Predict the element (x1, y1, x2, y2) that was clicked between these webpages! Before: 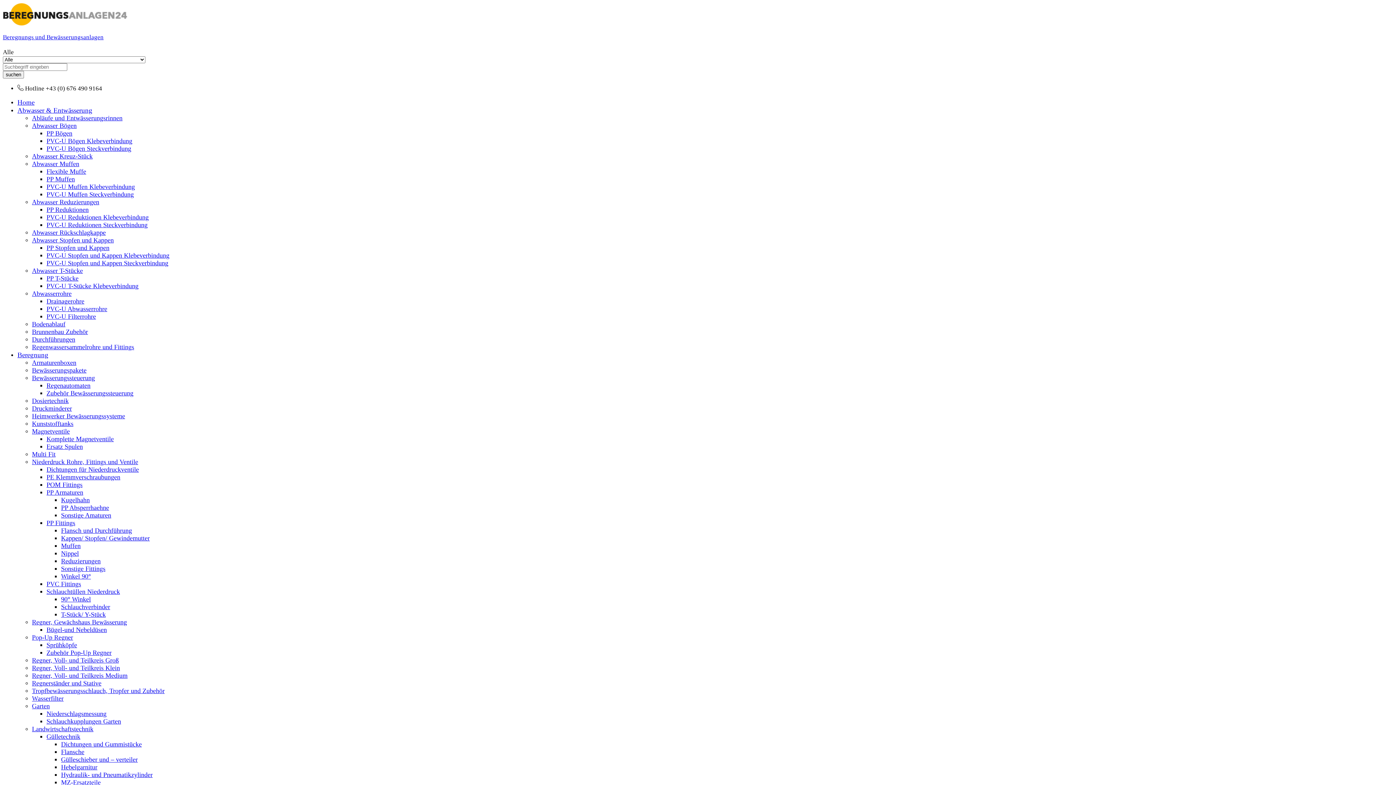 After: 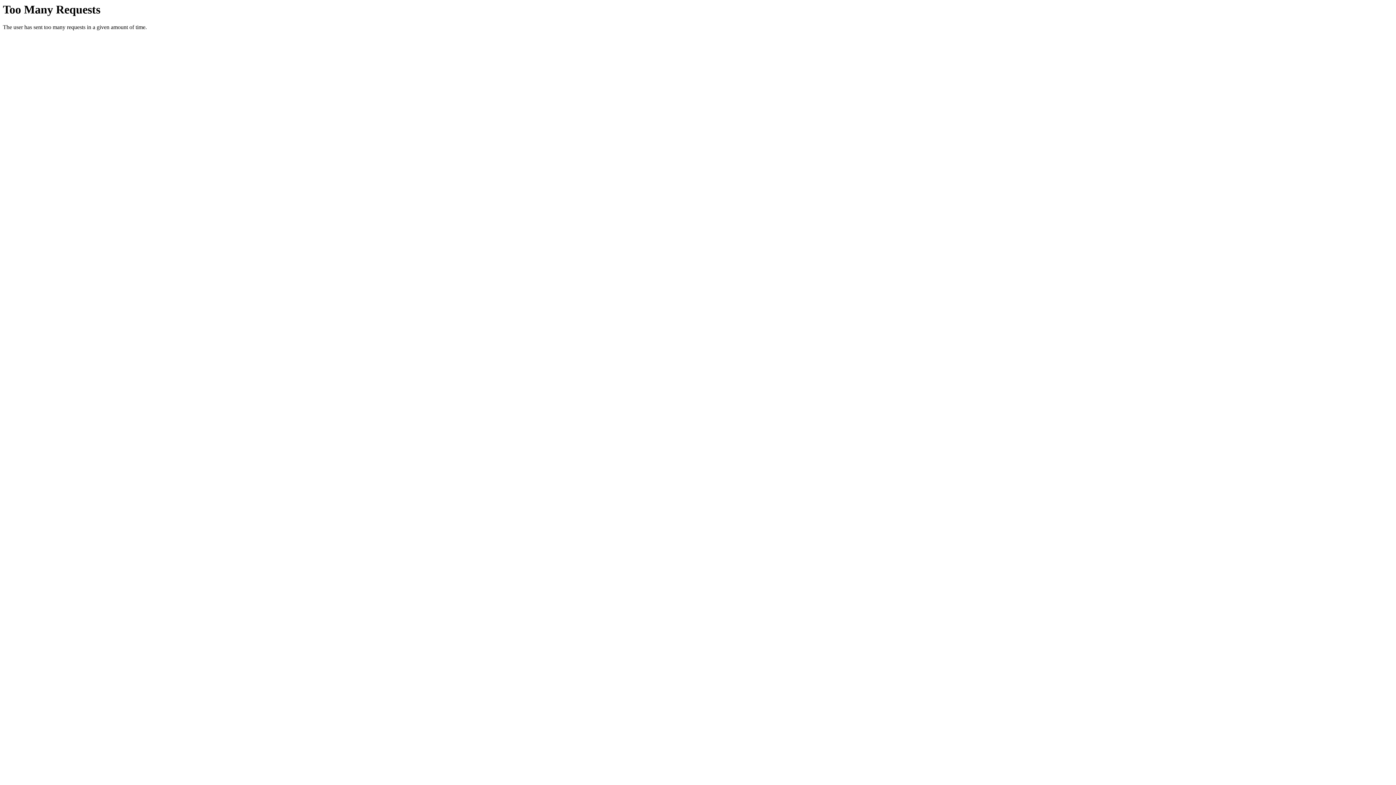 Action: bbox: (61, 542, 80, 549) label: Muffen